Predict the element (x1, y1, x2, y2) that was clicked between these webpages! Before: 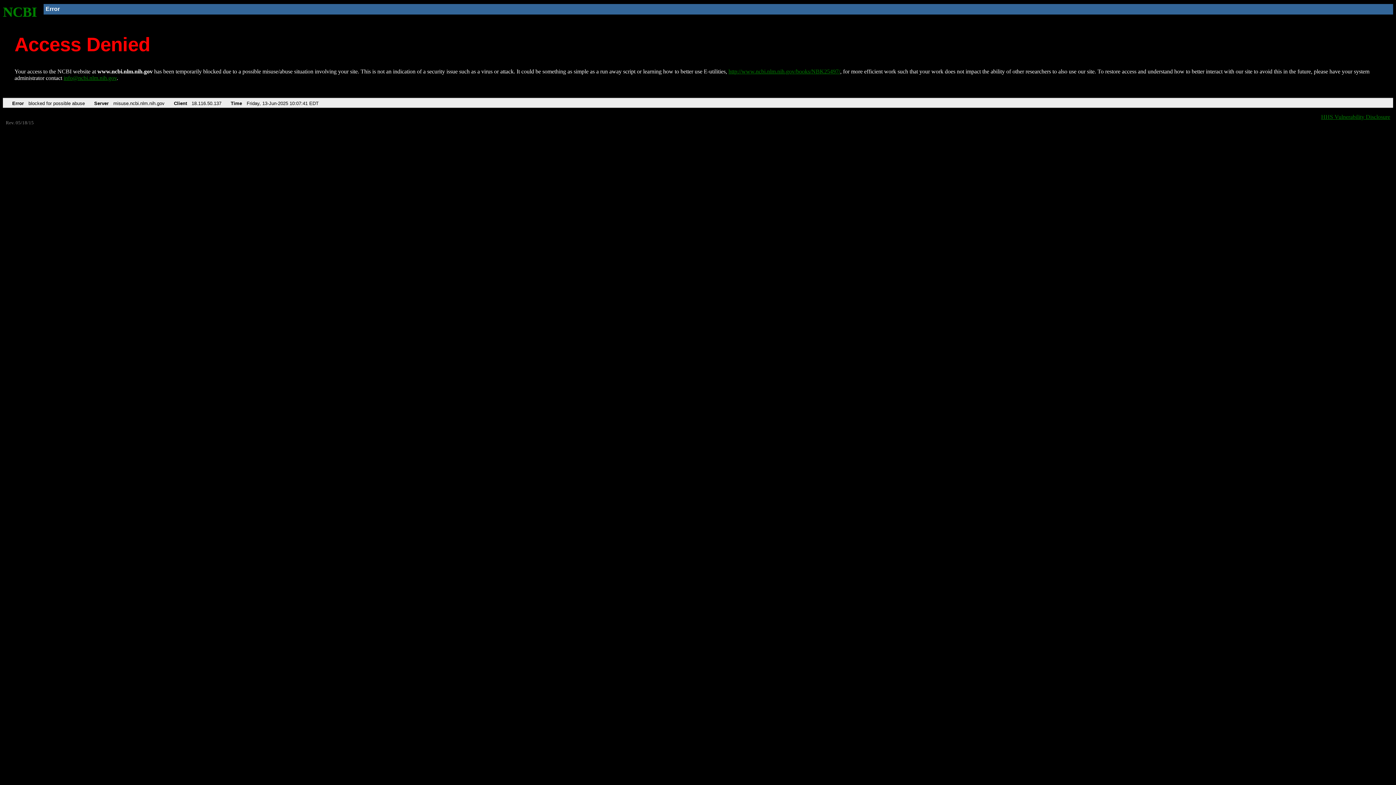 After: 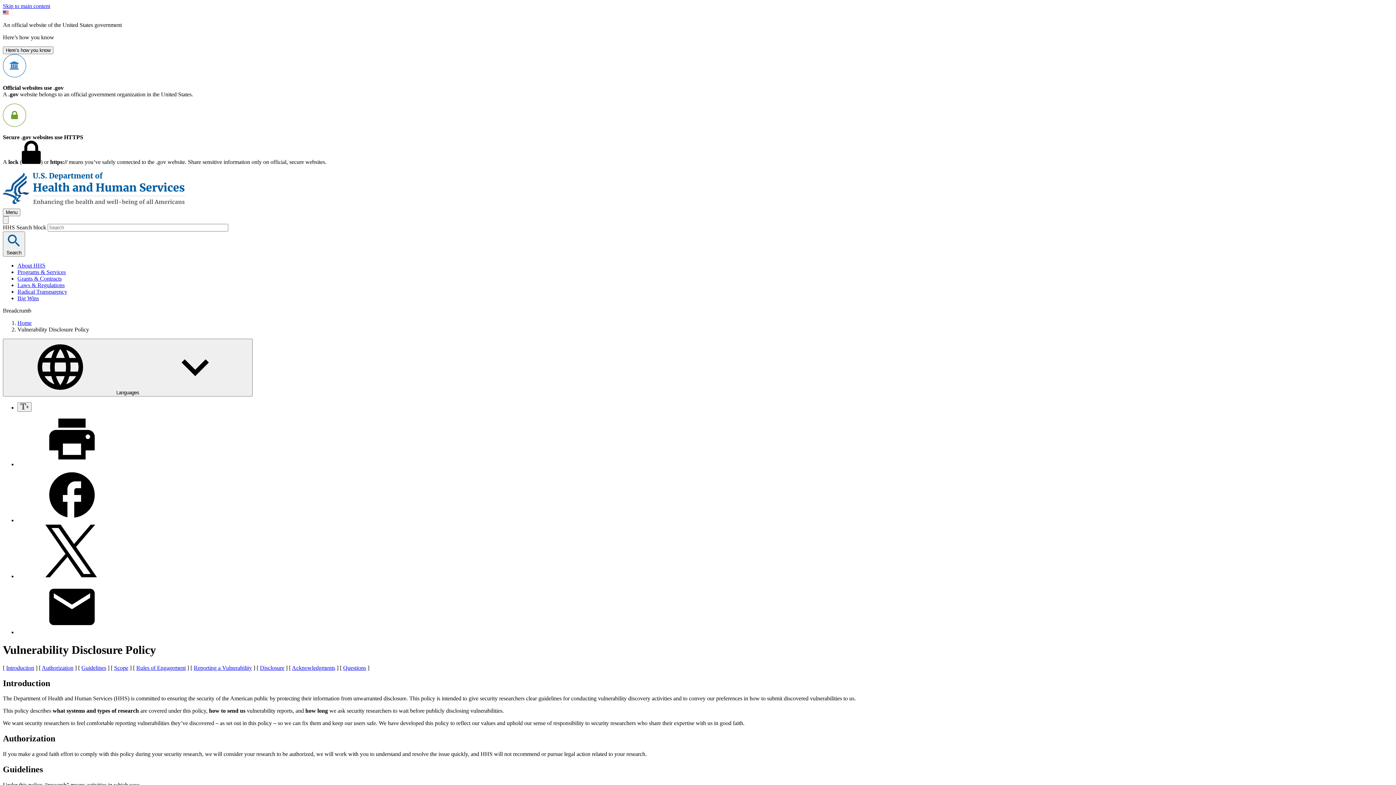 Action: bbox: (1321, 113, 1390, 119) label: HHS Vulnerability Disclosure